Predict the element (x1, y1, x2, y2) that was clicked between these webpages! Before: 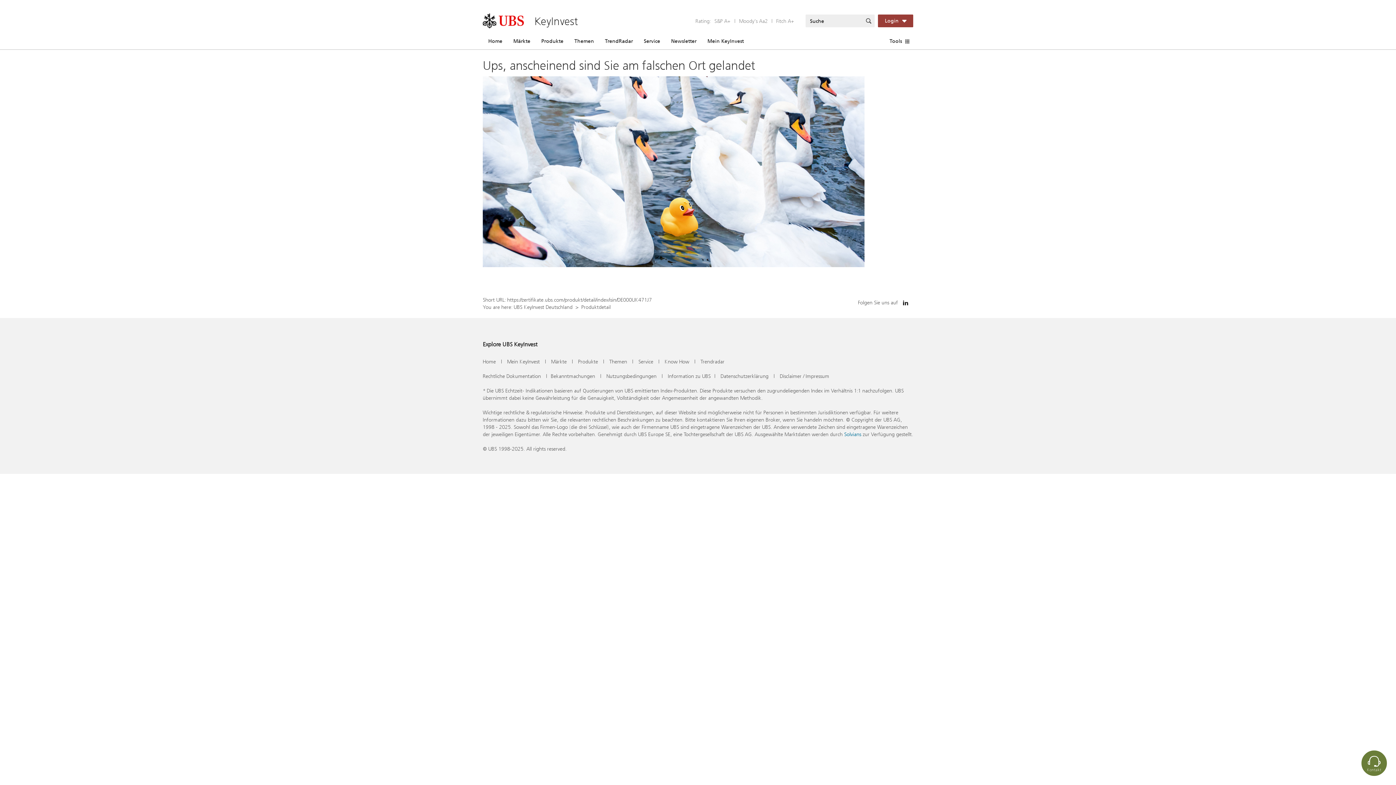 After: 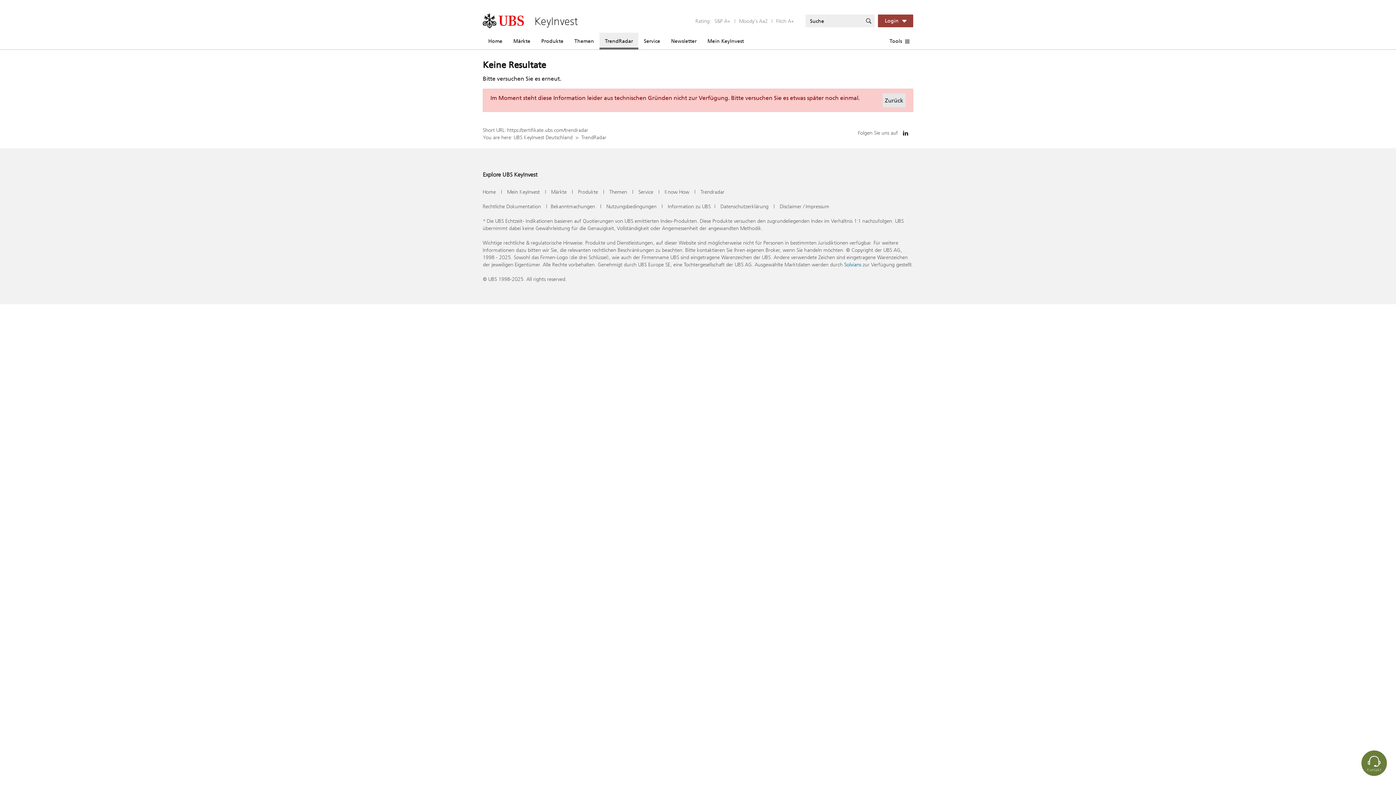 Action: label: TrendRadar bbox: (599, 32, 638, 49)